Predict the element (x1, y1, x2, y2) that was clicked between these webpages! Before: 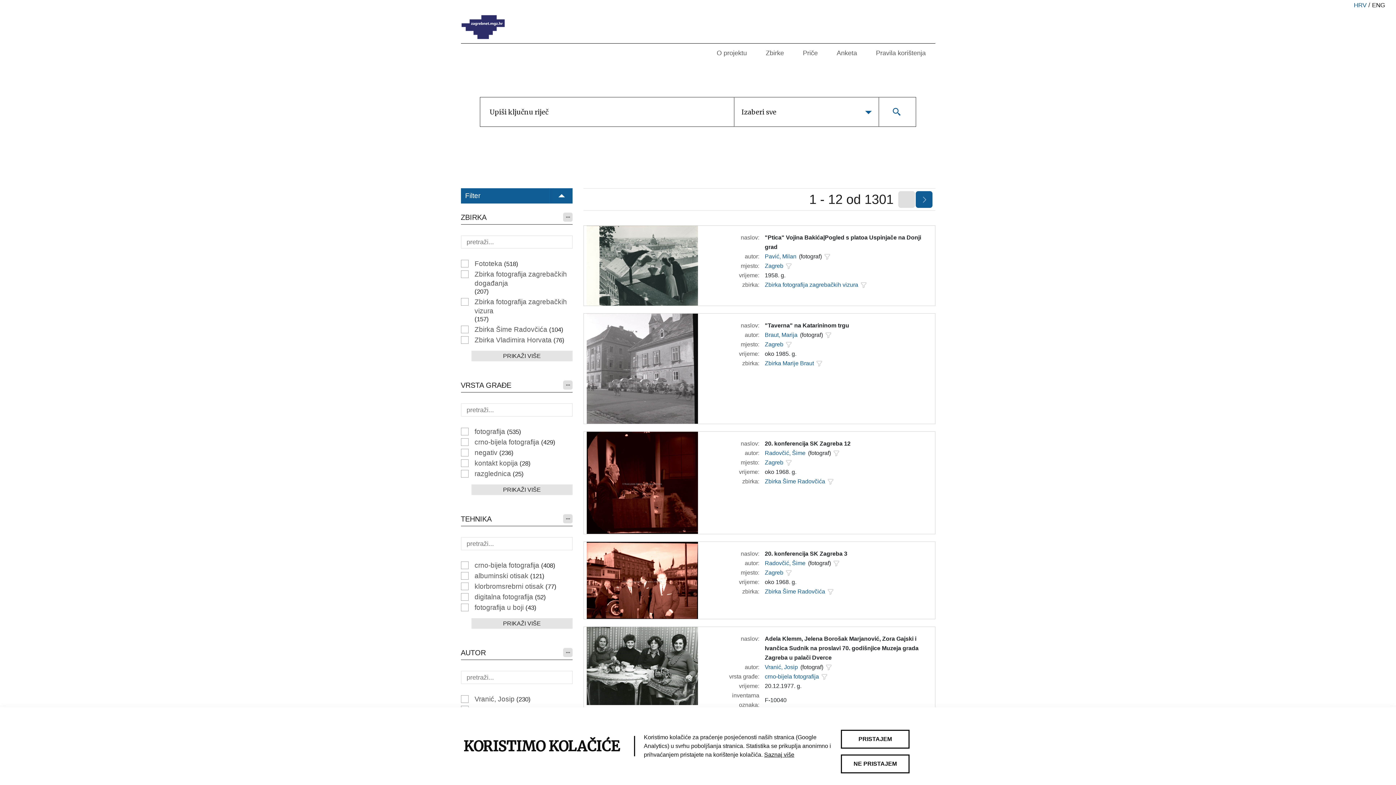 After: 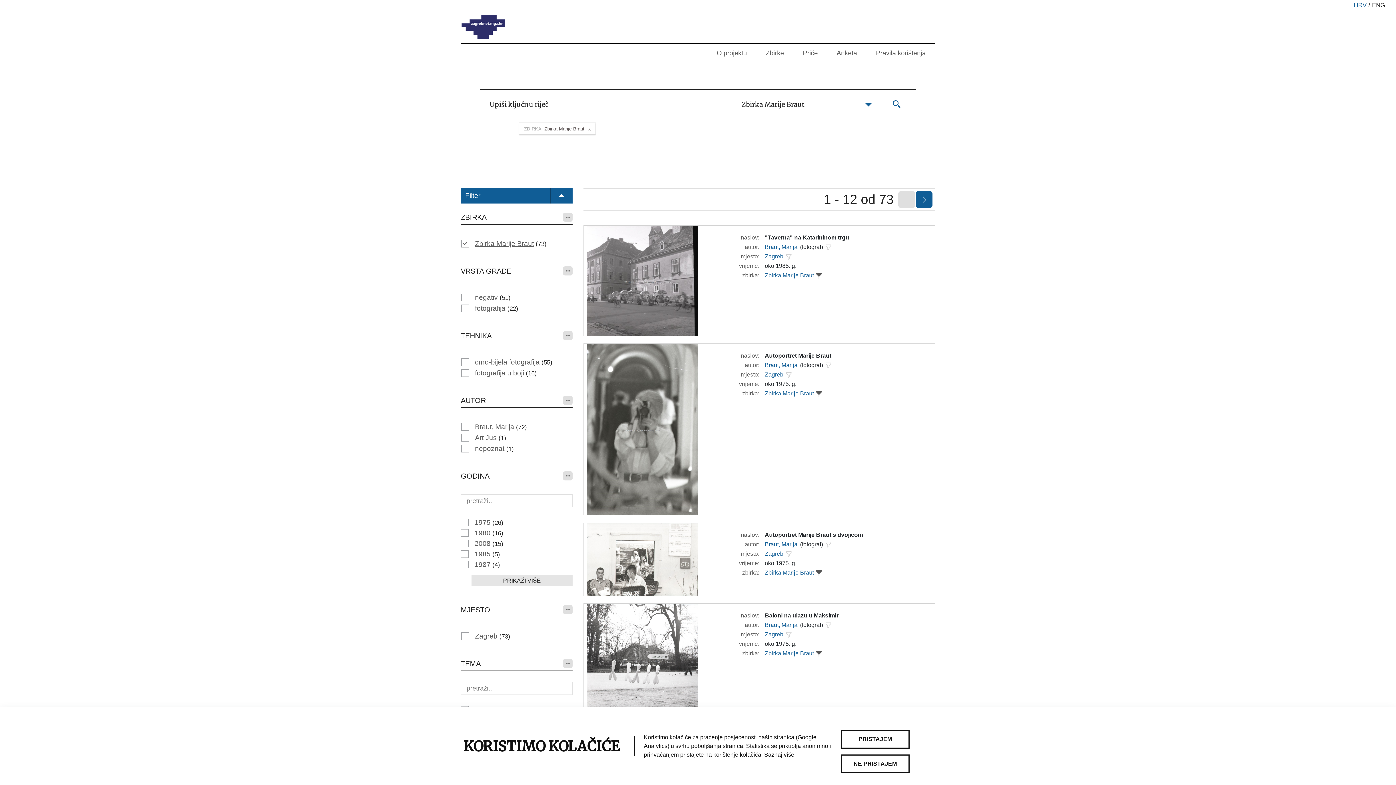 Action: bbox: (815, 360, 822, 367)